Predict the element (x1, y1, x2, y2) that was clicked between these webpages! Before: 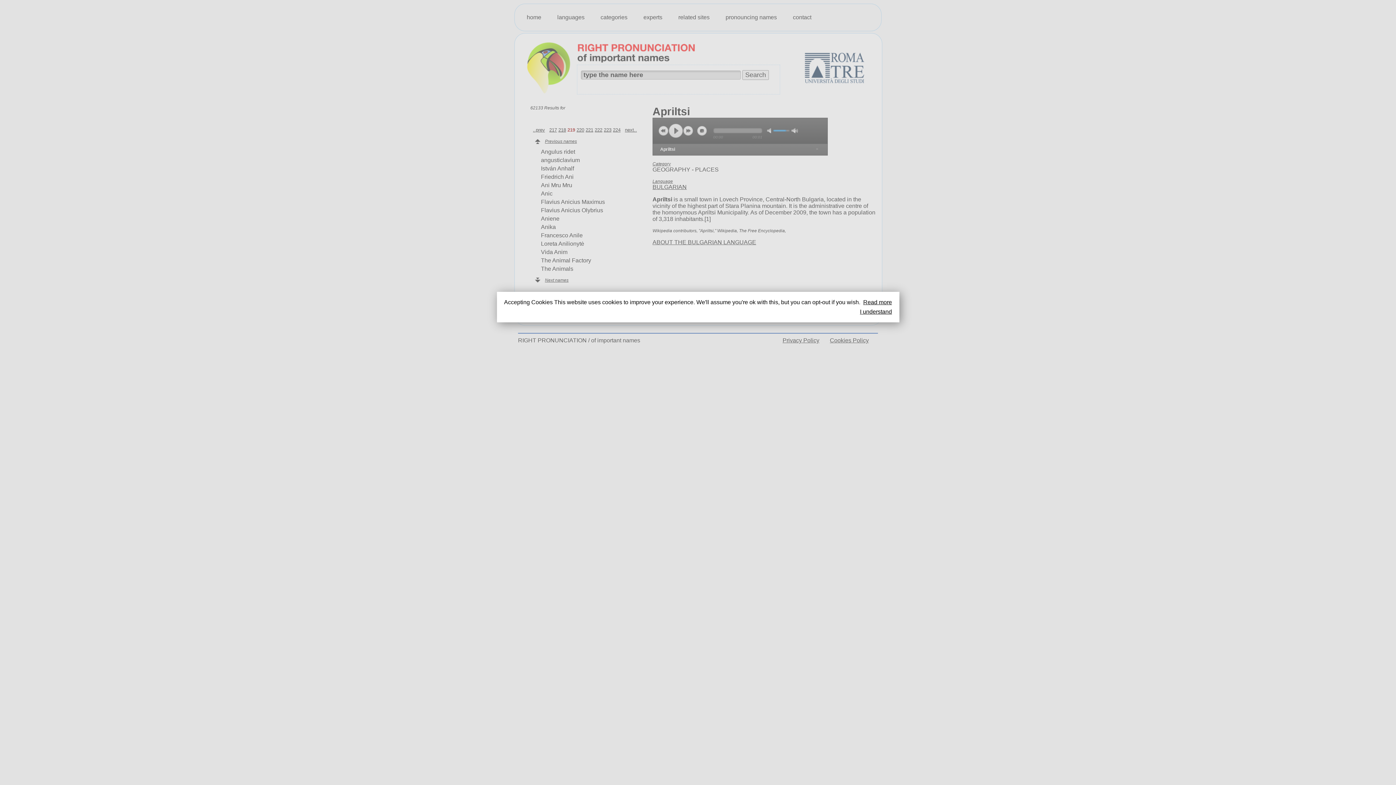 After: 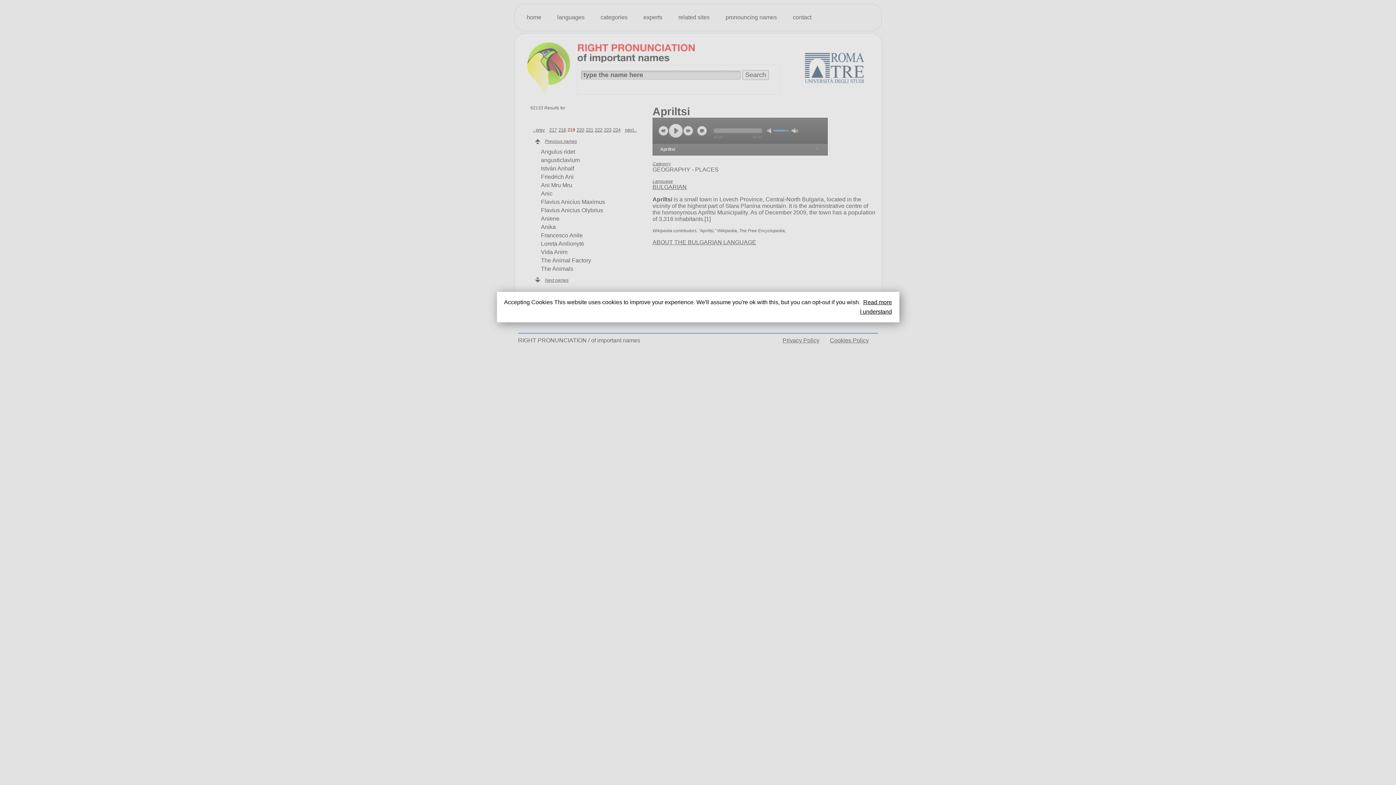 Action: bbox: (863, 299, 892, 305) label: Read more